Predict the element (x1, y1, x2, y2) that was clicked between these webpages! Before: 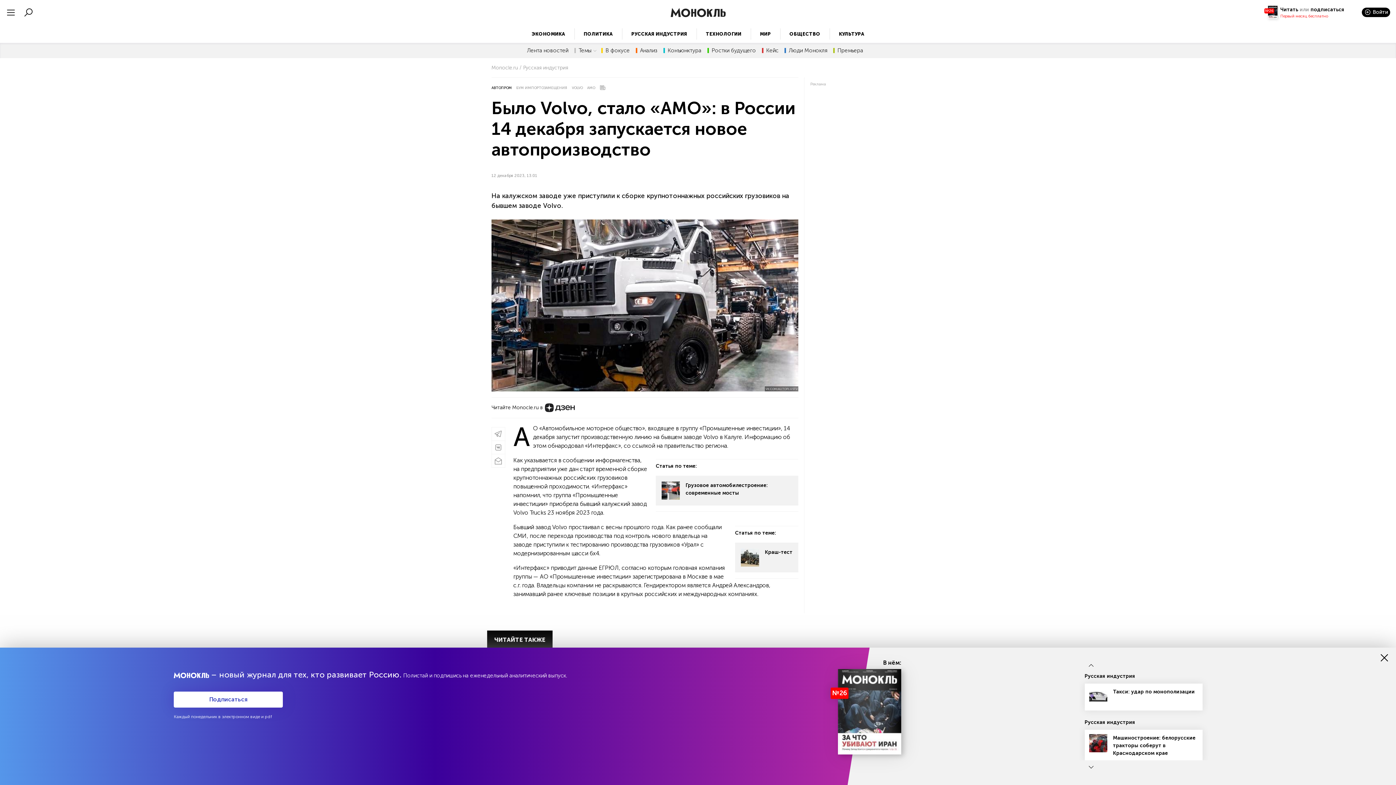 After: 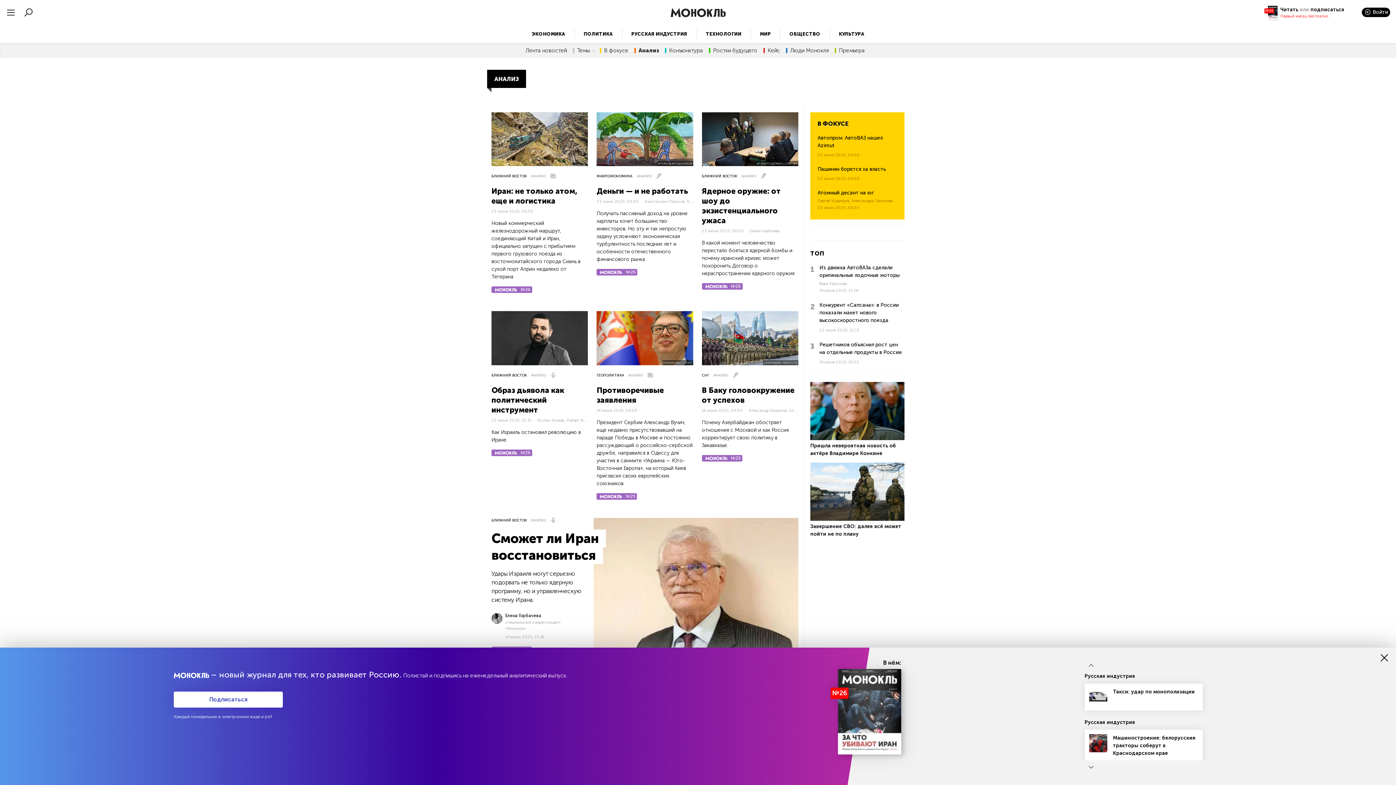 Action: bbox: (635, 48, 657, 53) label: Анализ